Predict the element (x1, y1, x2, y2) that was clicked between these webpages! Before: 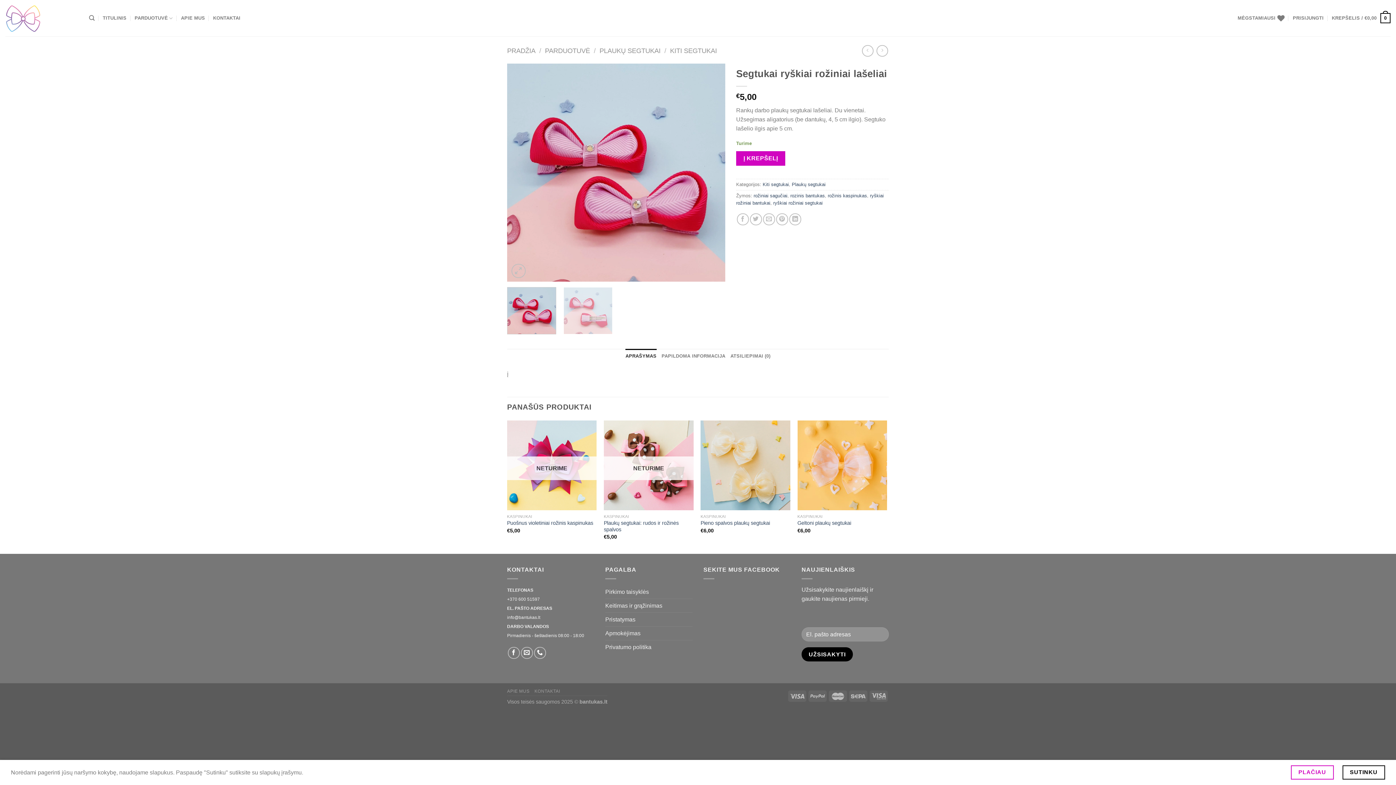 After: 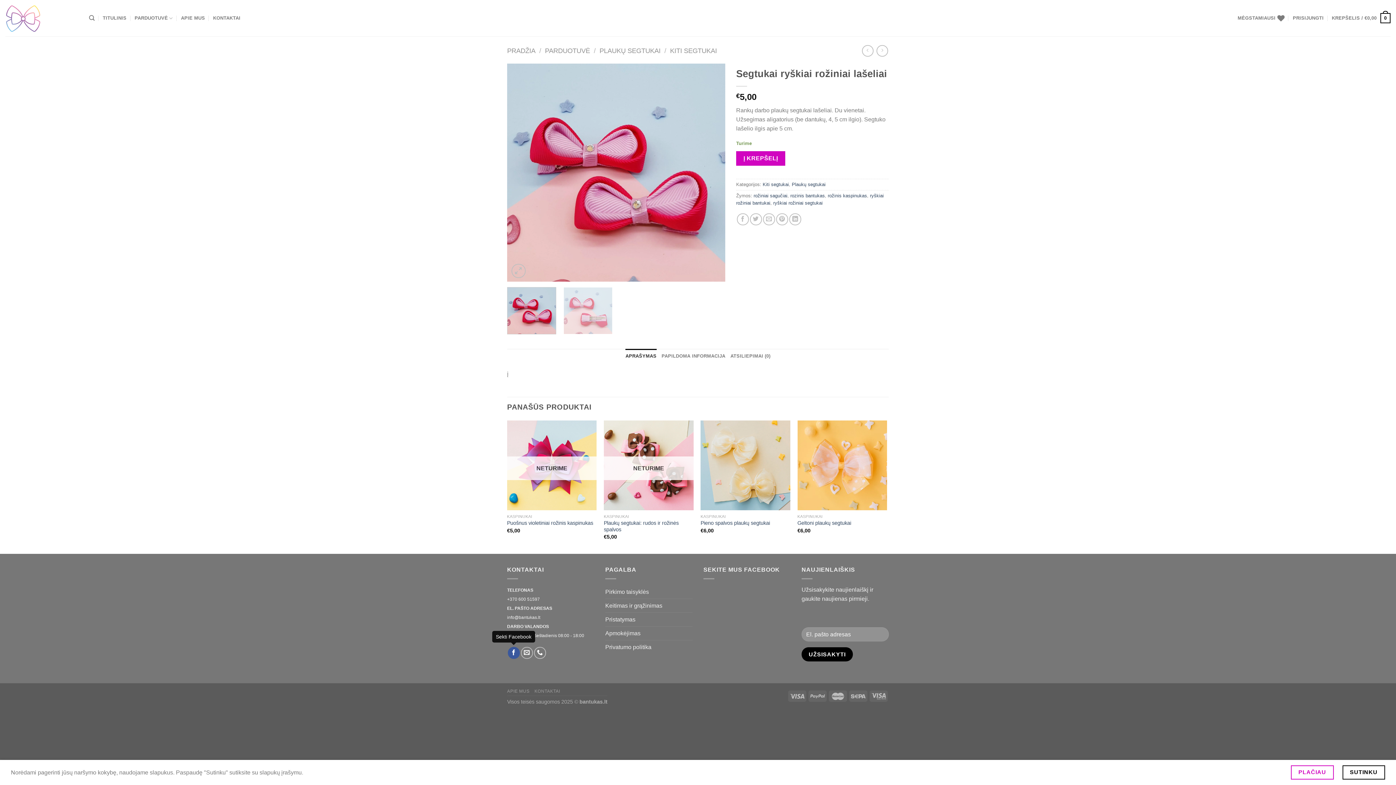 Action: label: Sekti Facebook bbox: (507, 647, 519, 659)